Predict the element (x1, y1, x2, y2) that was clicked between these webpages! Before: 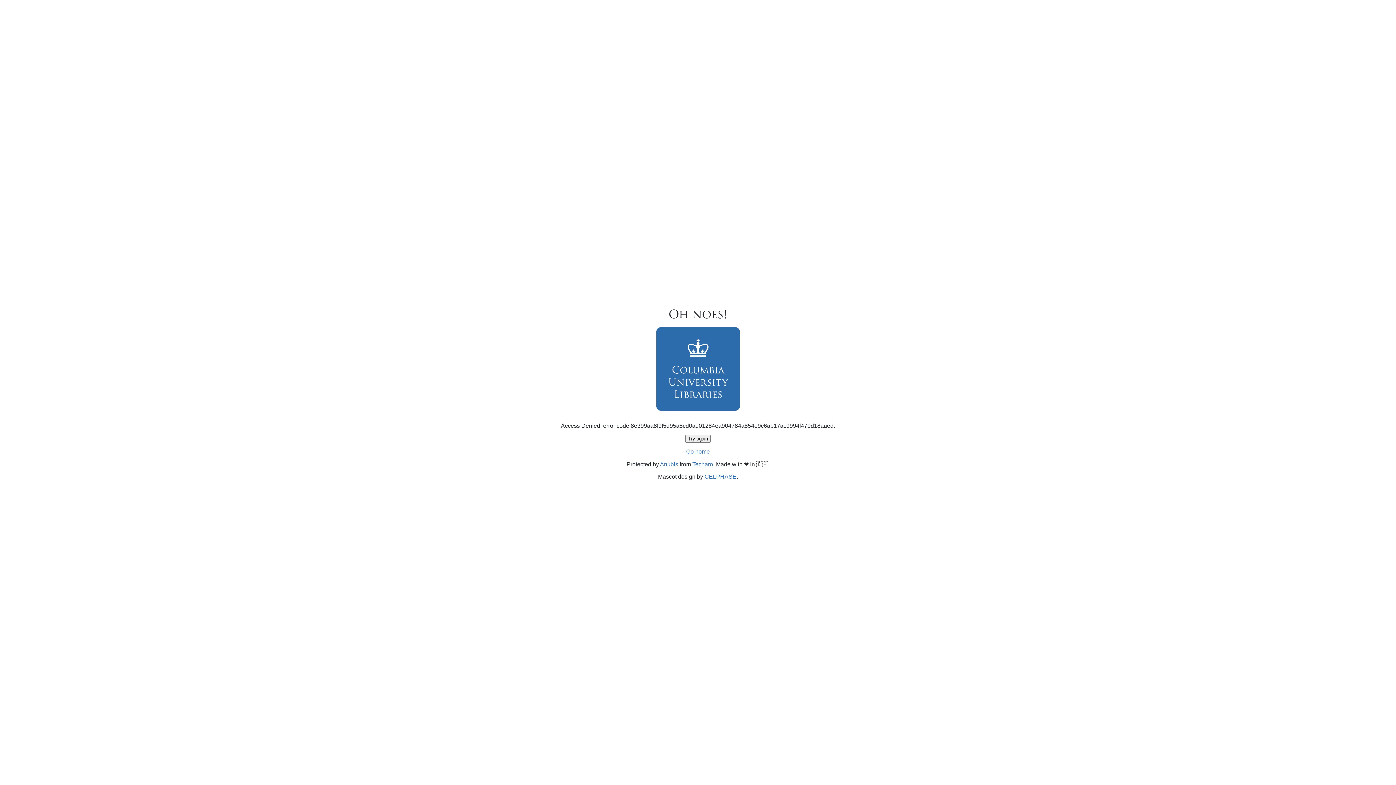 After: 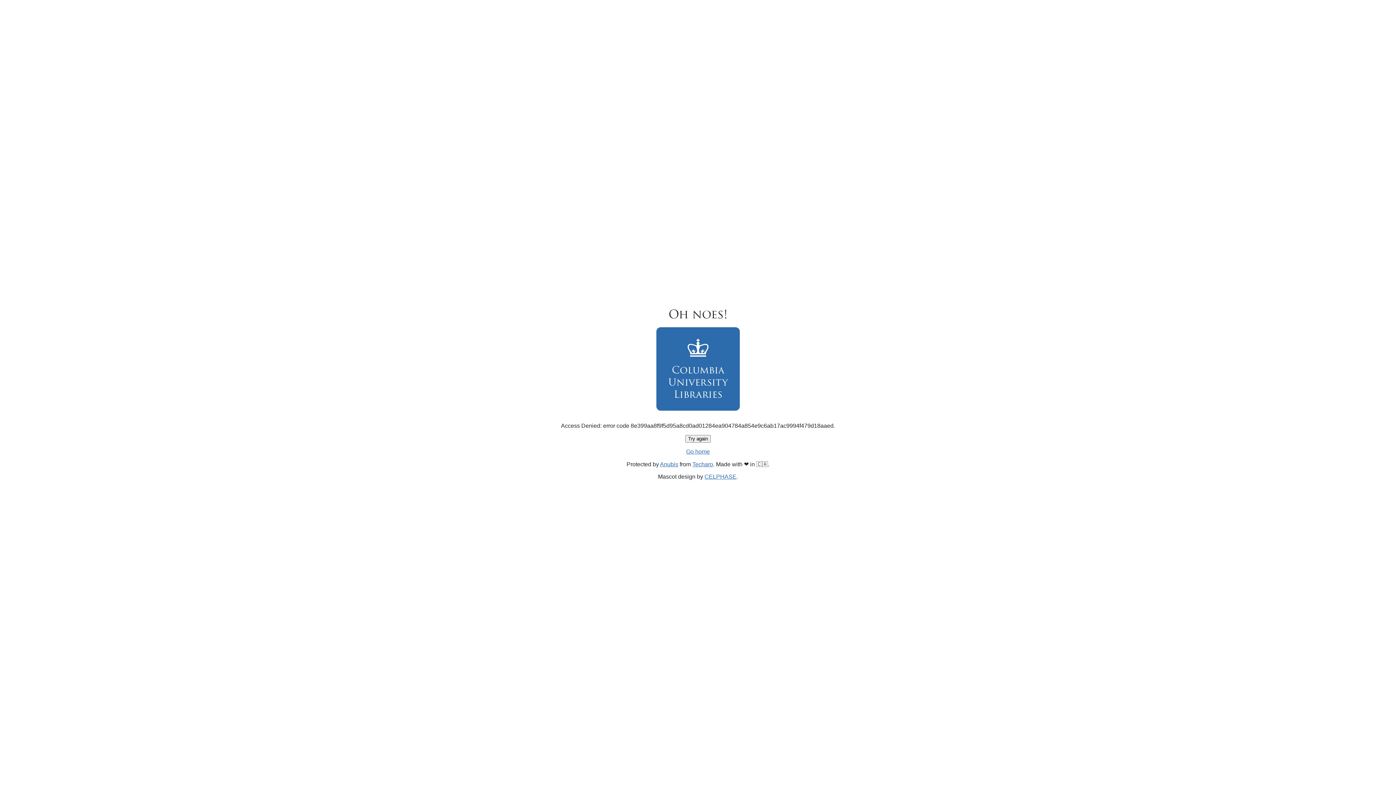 Action: label: Go home bbox: (686, 448, 710, 454)